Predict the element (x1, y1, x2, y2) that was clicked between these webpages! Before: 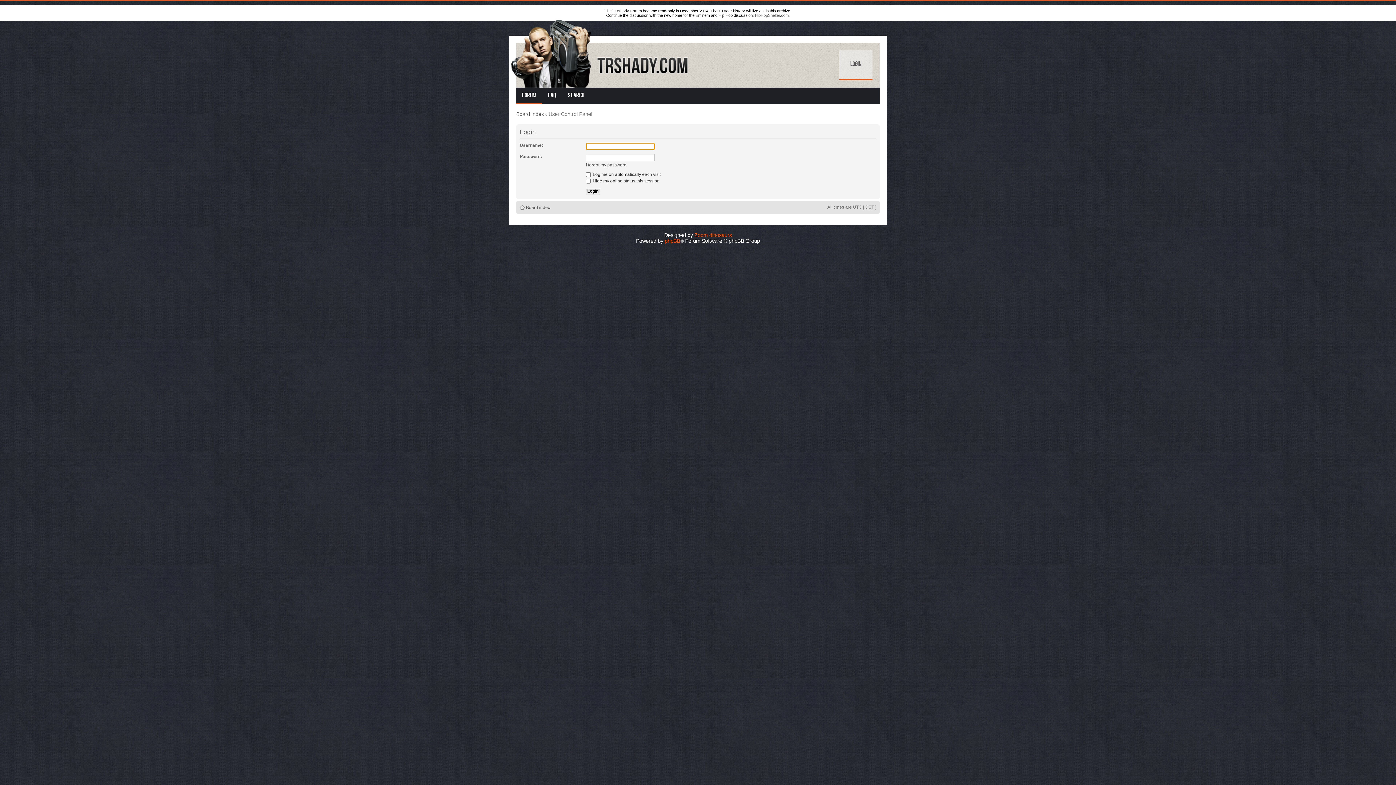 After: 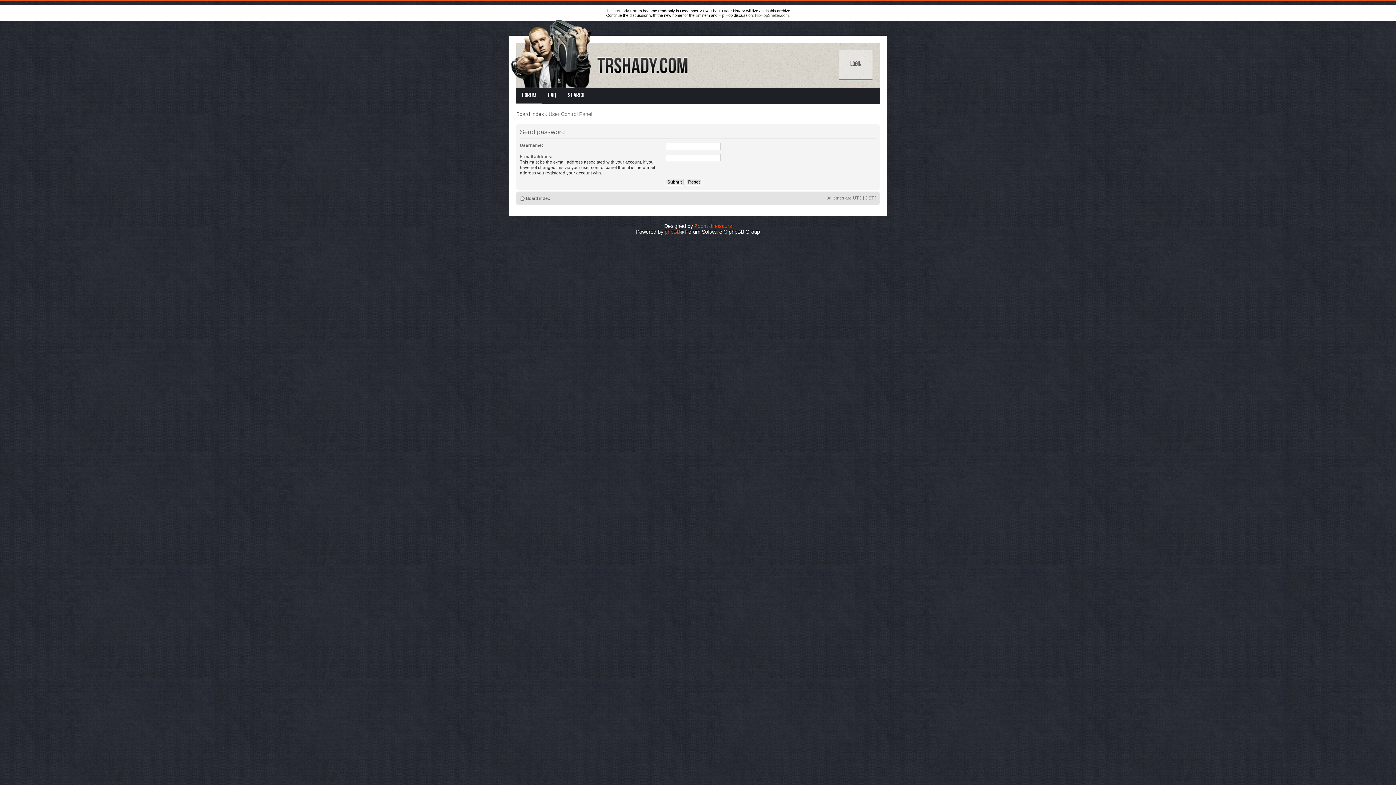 Action: bbox: (586, 162, 626, 167) label: I forgot my password